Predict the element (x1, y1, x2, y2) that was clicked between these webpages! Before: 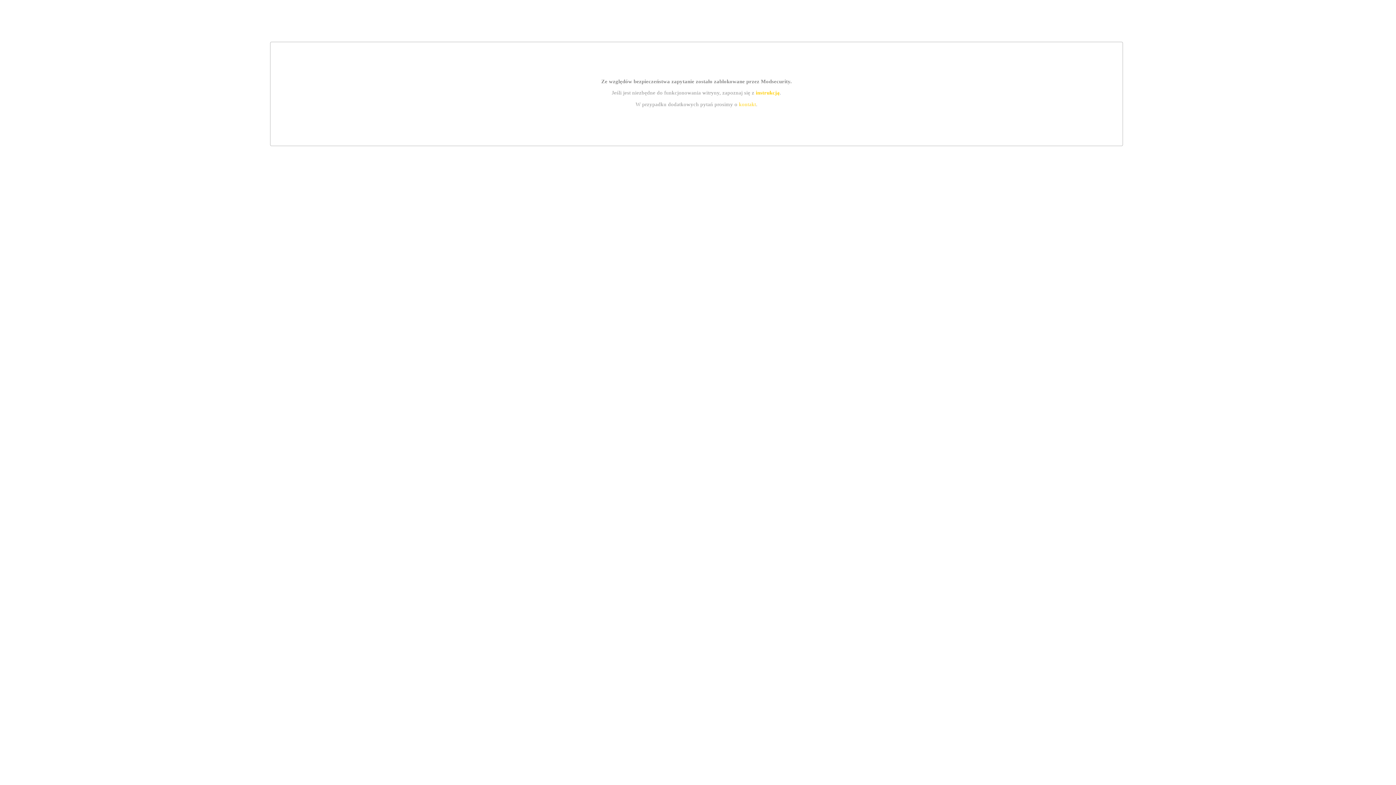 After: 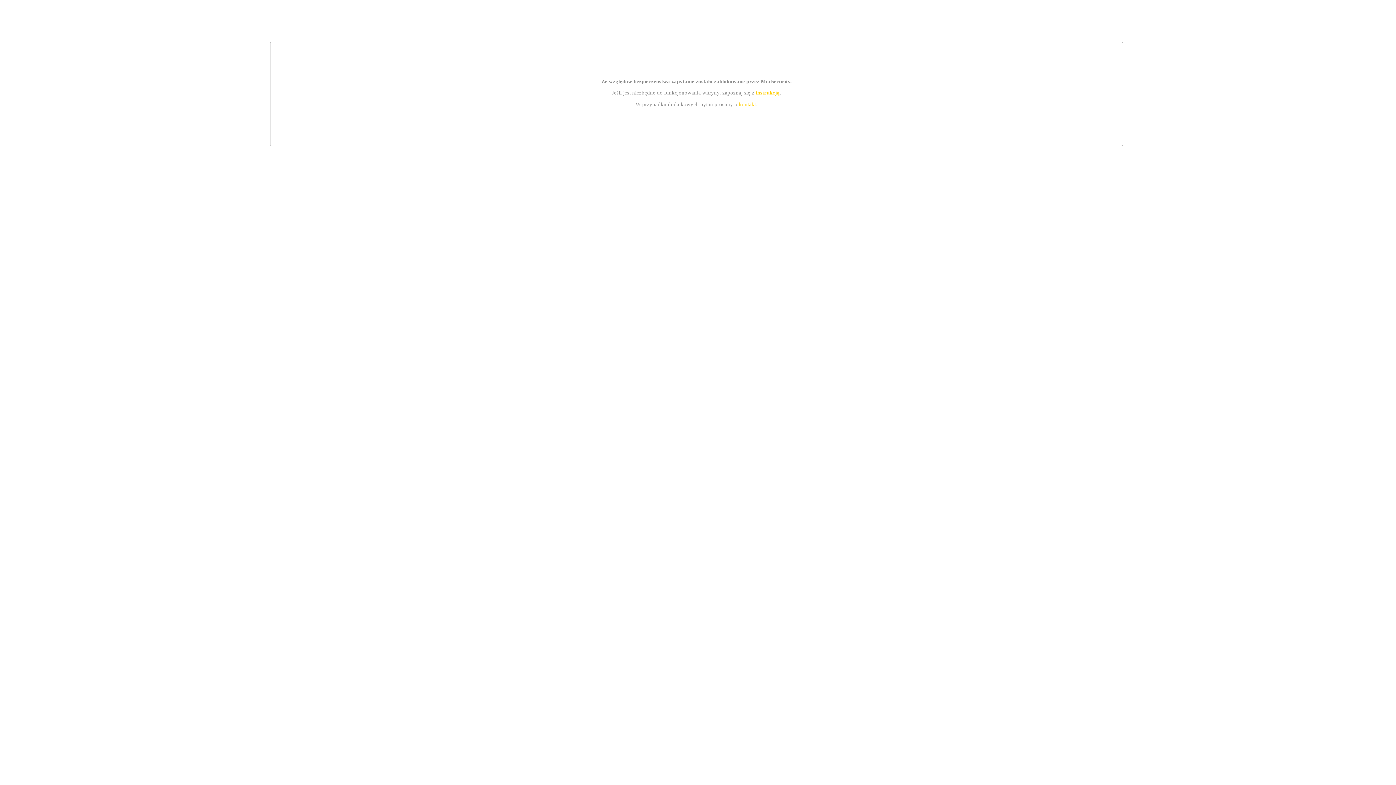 Action: bbox: (755, 89, 779, 95) label: instrukcją